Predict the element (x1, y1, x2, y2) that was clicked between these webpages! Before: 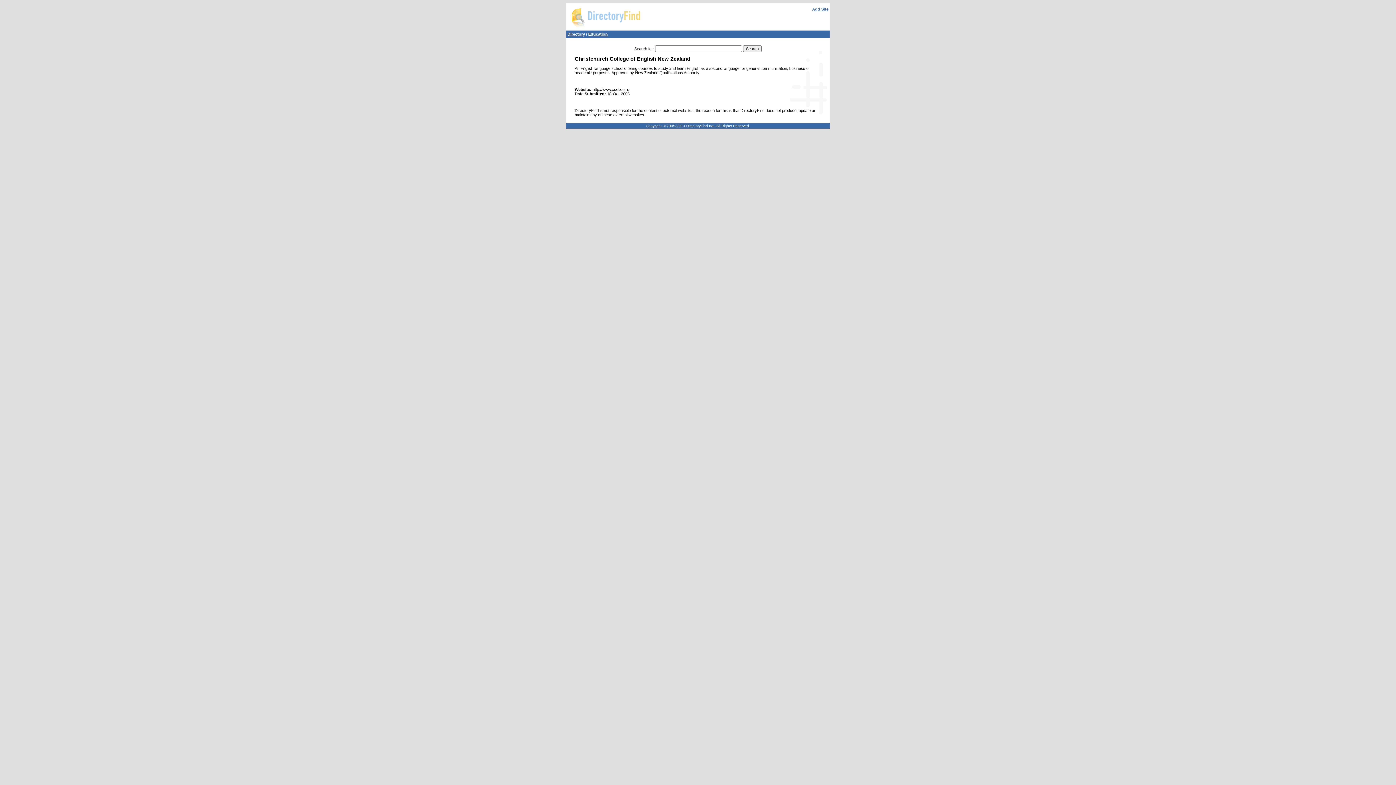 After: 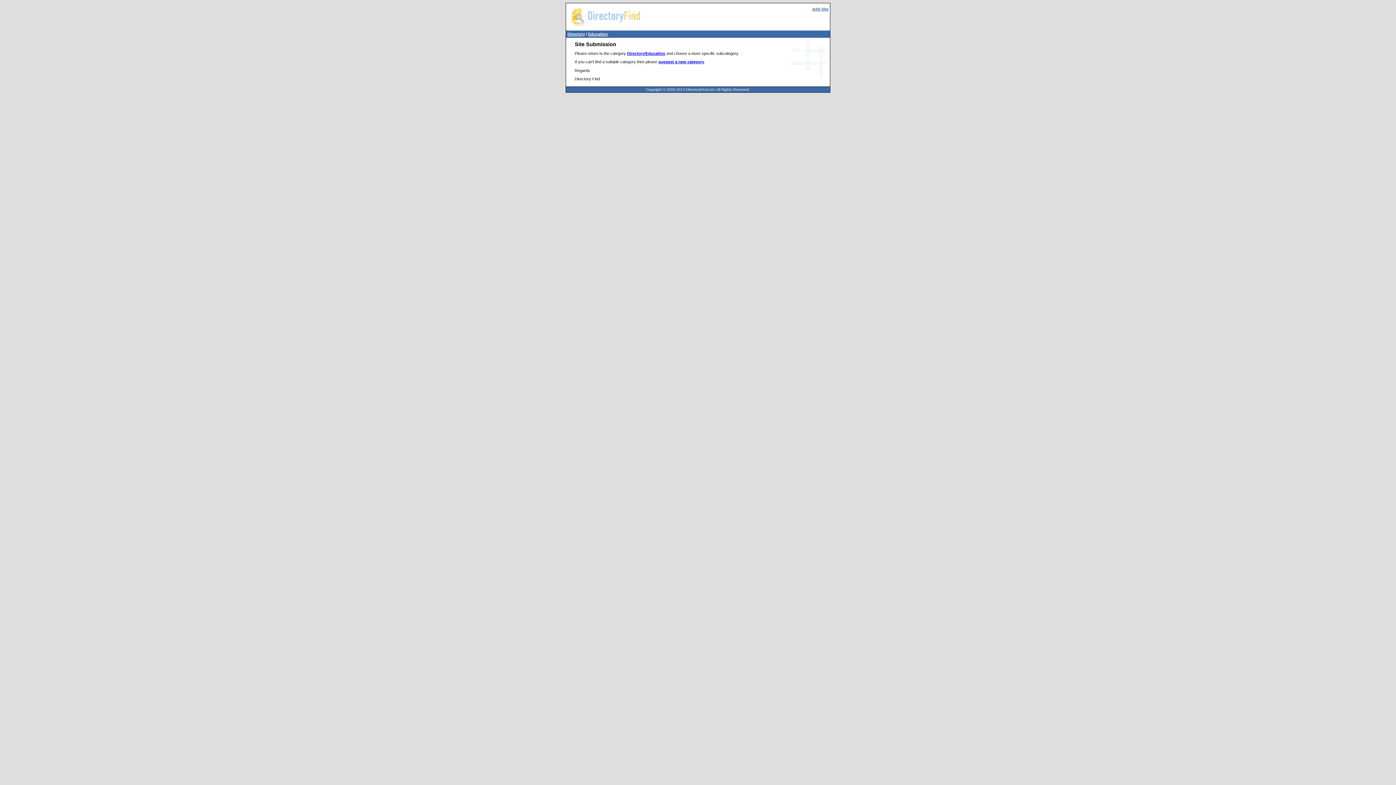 Action: bbox: (812, 6, 828, 11) label: Add Site